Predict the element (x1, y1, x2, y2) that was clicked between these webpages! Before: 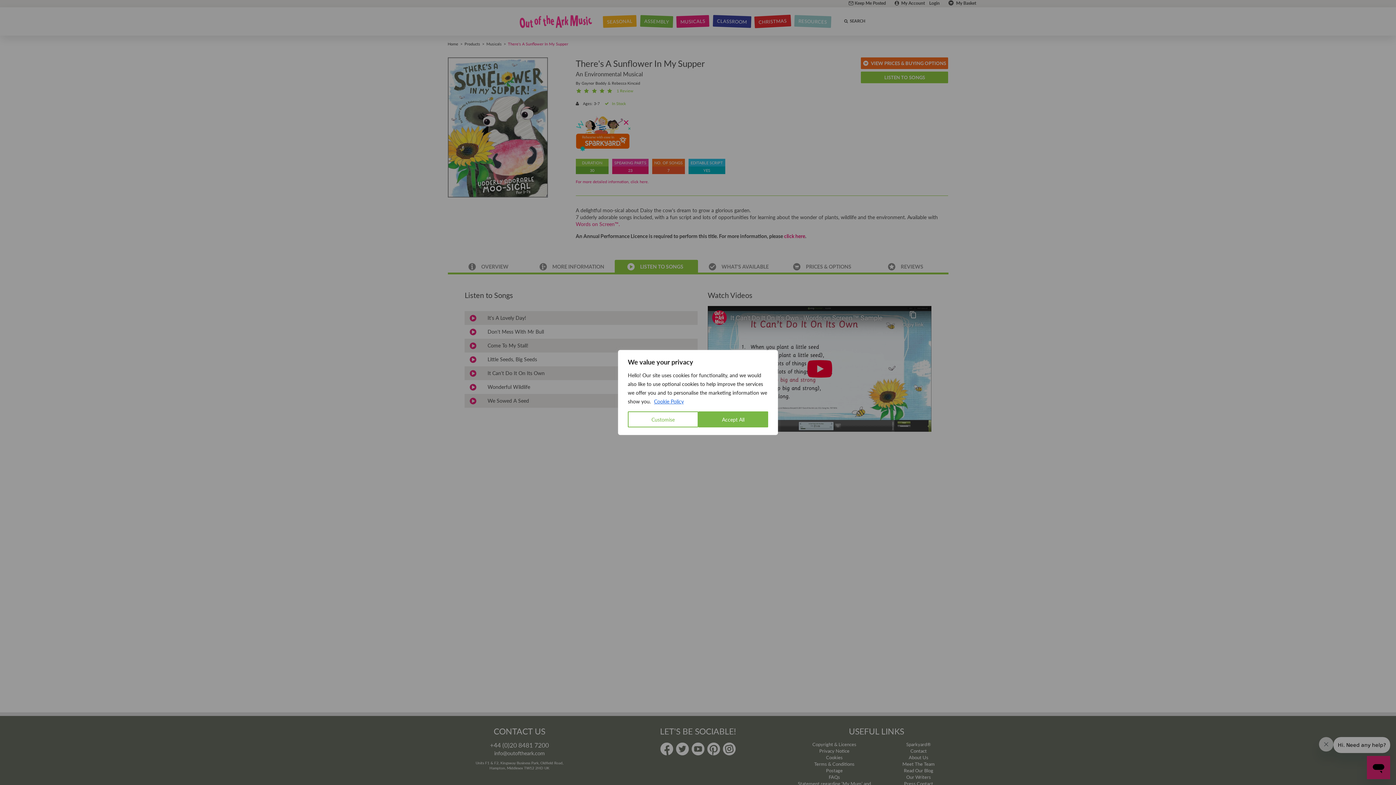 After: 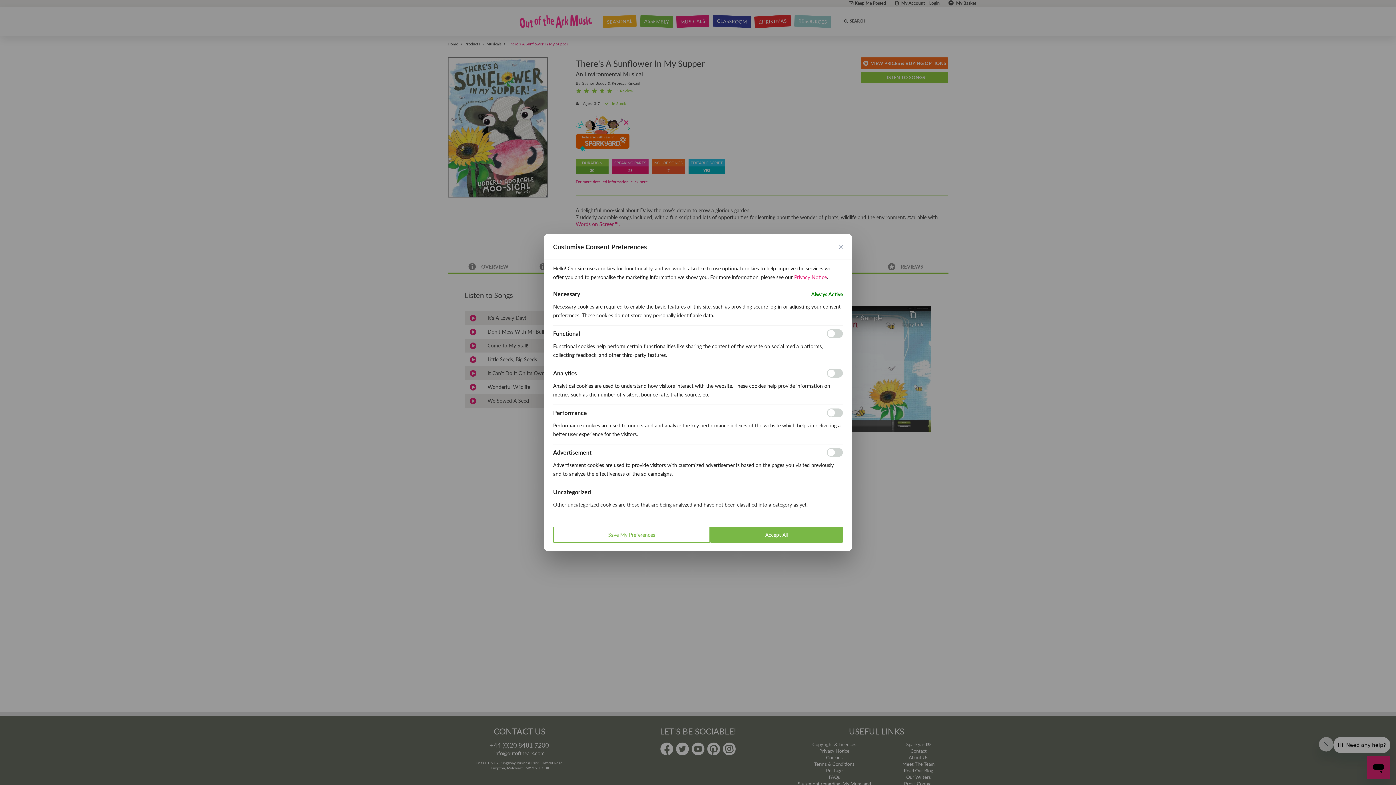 Action: bbox: (628, 411, 698, 427) label: Customise